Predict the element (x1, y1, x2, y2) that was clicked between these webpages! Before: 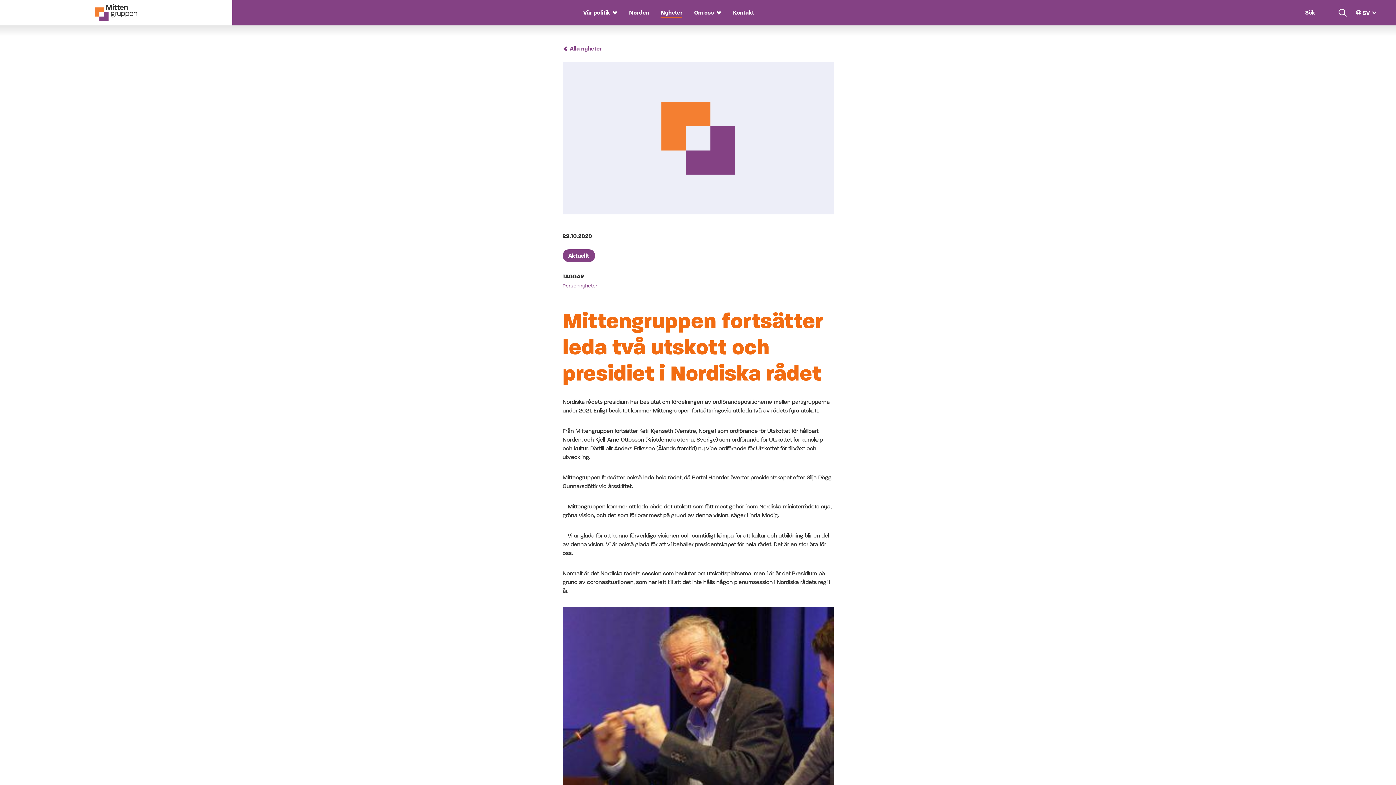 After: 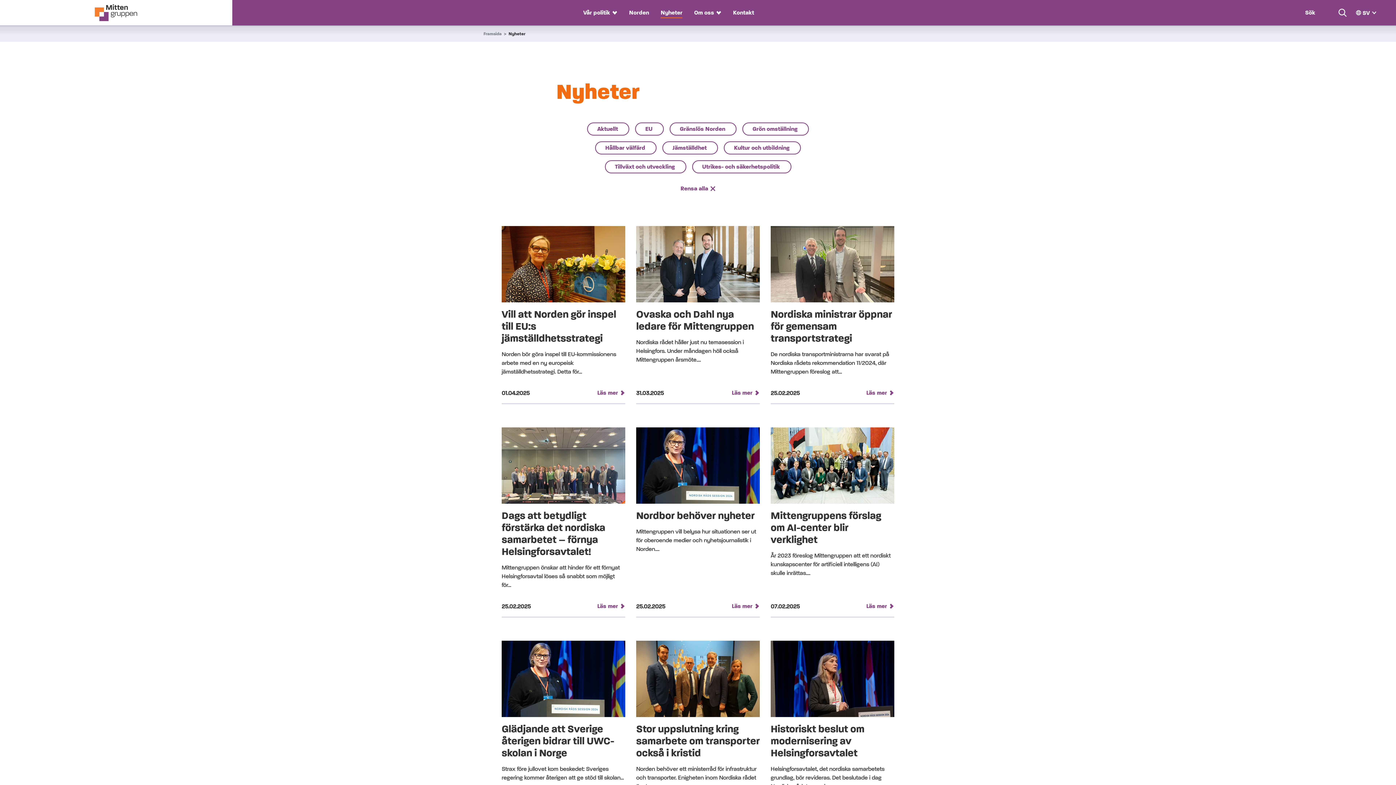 Action: bbox: (660, 7, 682, 18) label: Nyheter